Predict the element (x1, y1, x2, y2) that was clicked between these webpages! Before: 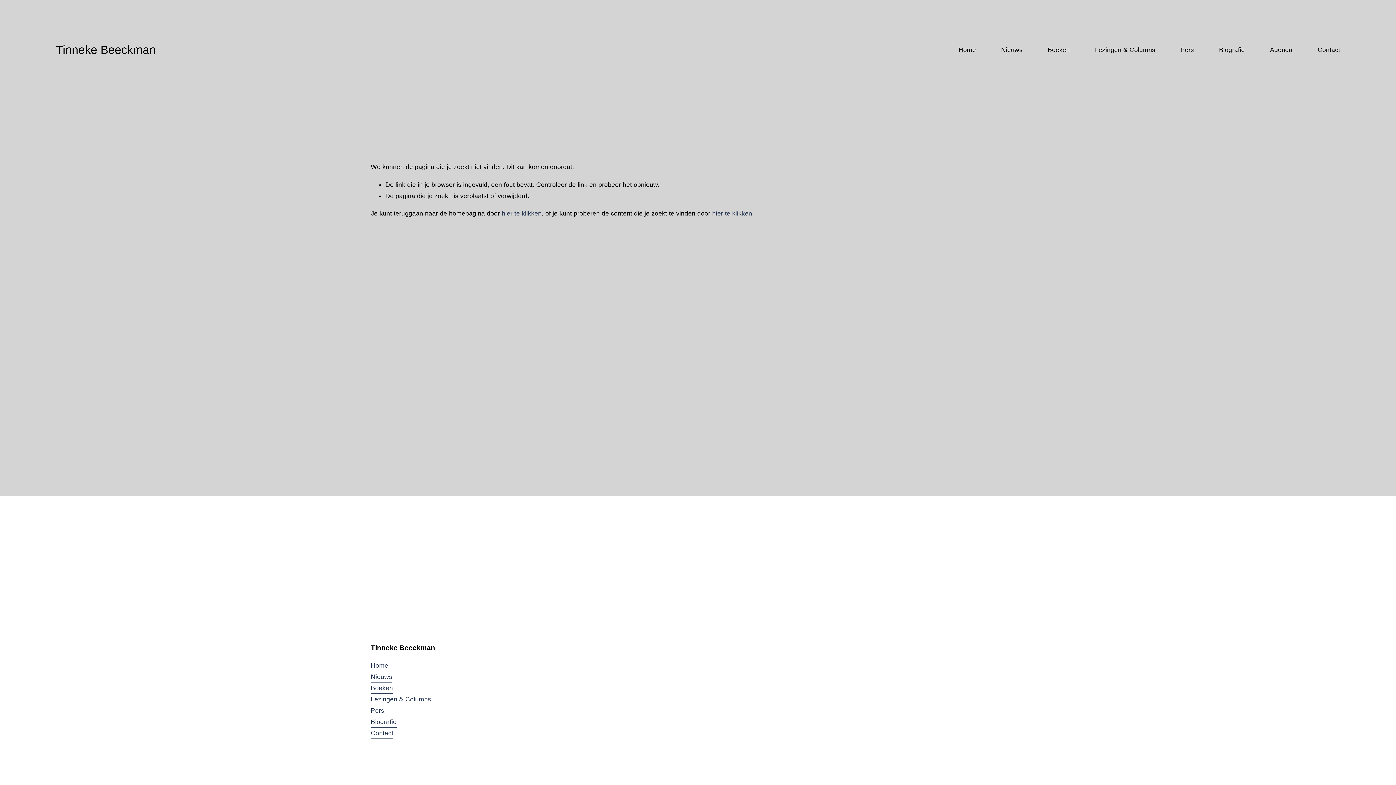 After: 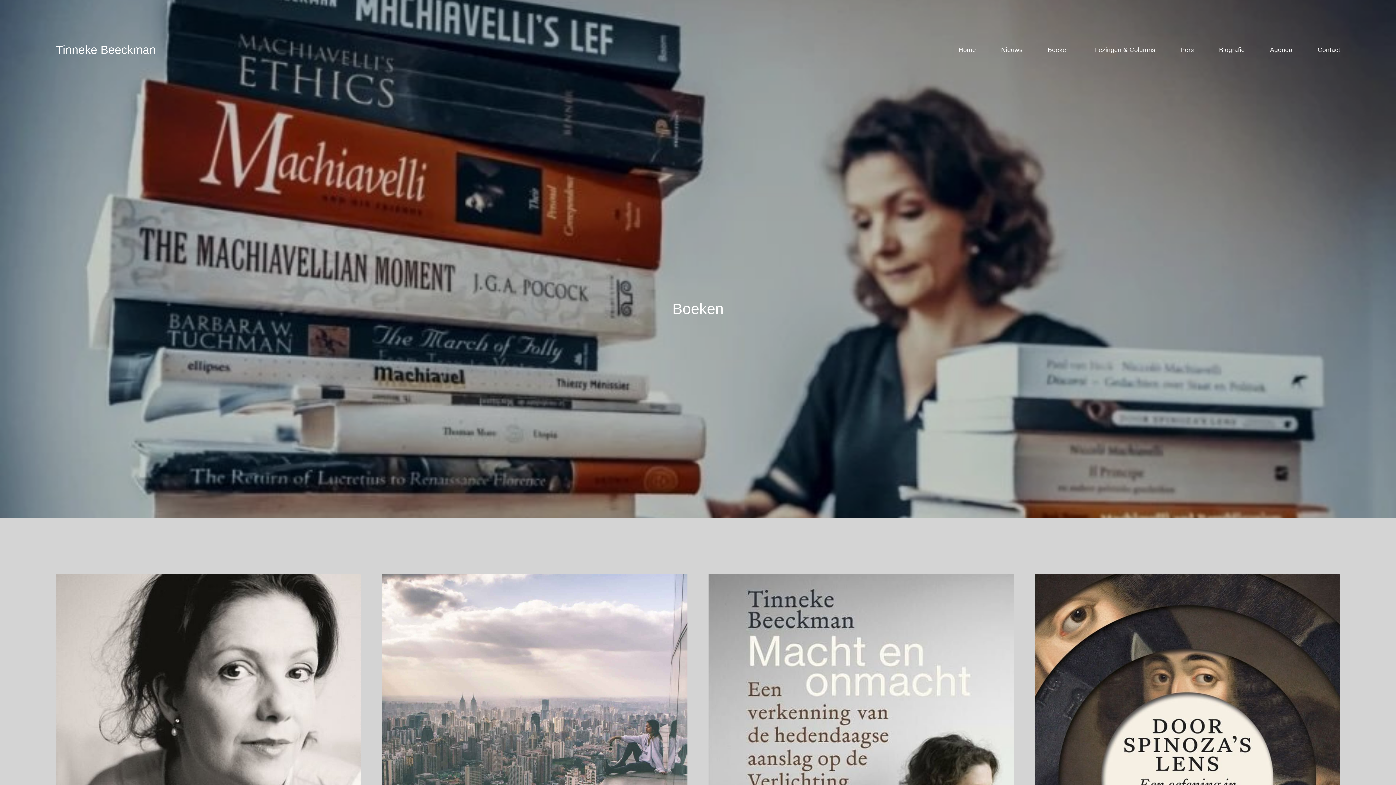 Action: bbox: (1047, 43, 1070, 56) label: Boeken